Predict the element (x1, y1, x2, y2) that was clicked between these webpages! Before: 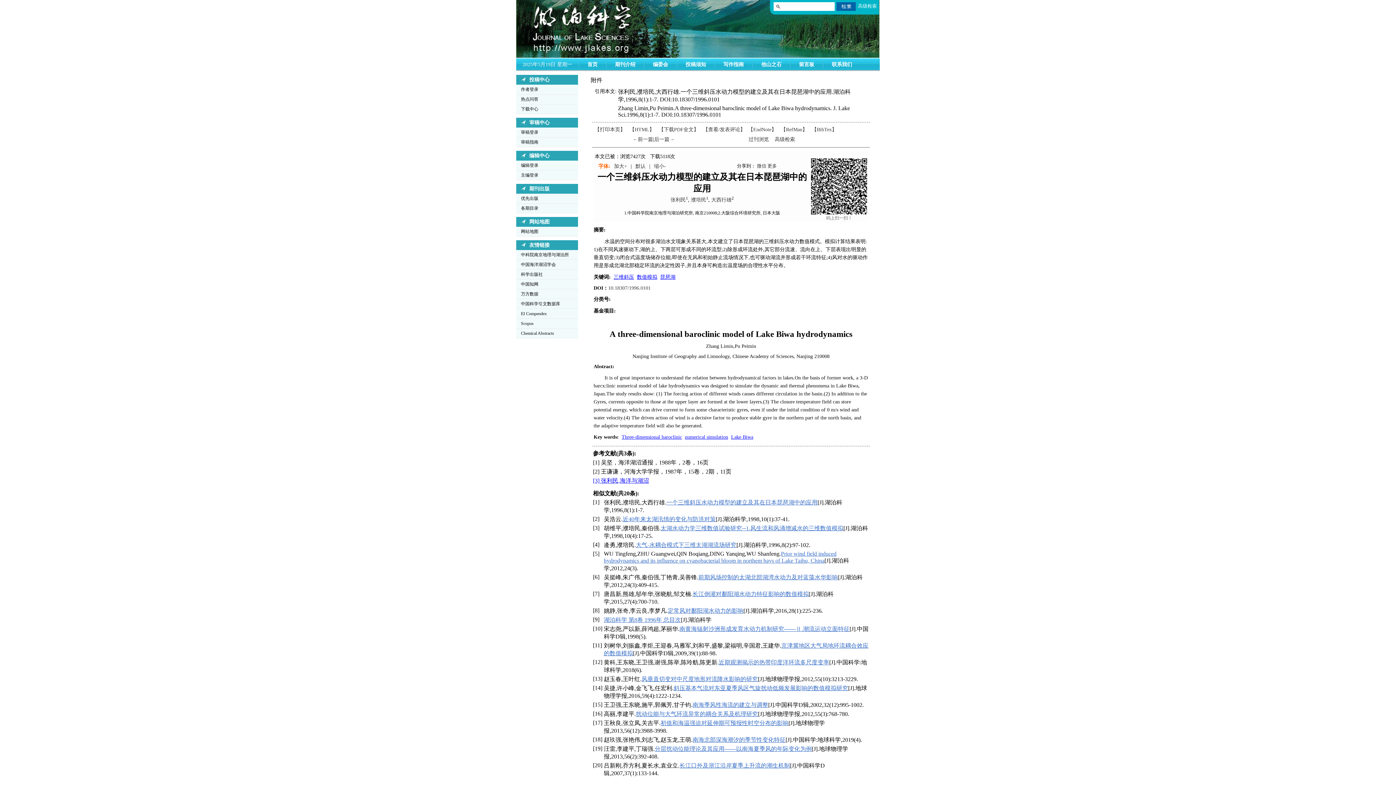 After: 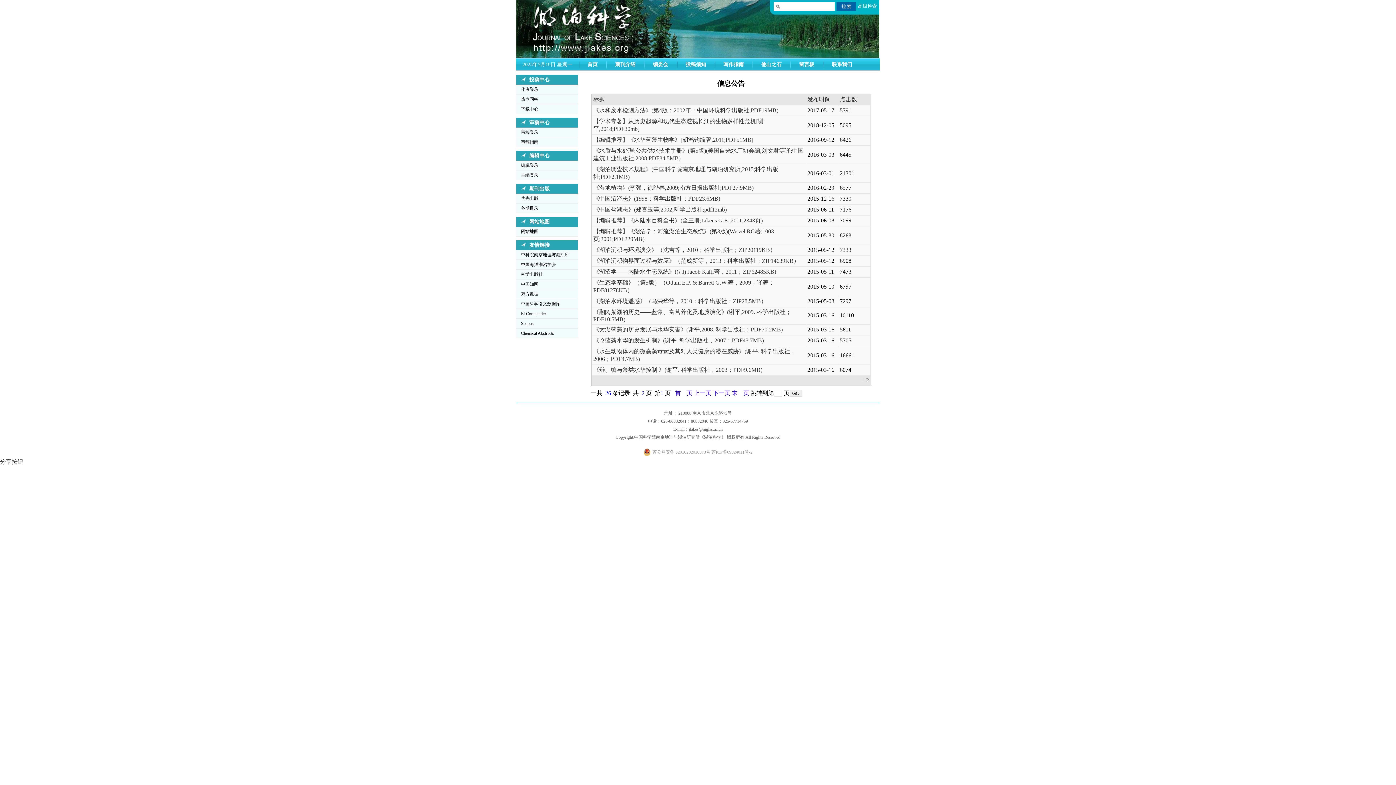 Action: label: 下载中心 bbox: (521, 104, 573, 113)